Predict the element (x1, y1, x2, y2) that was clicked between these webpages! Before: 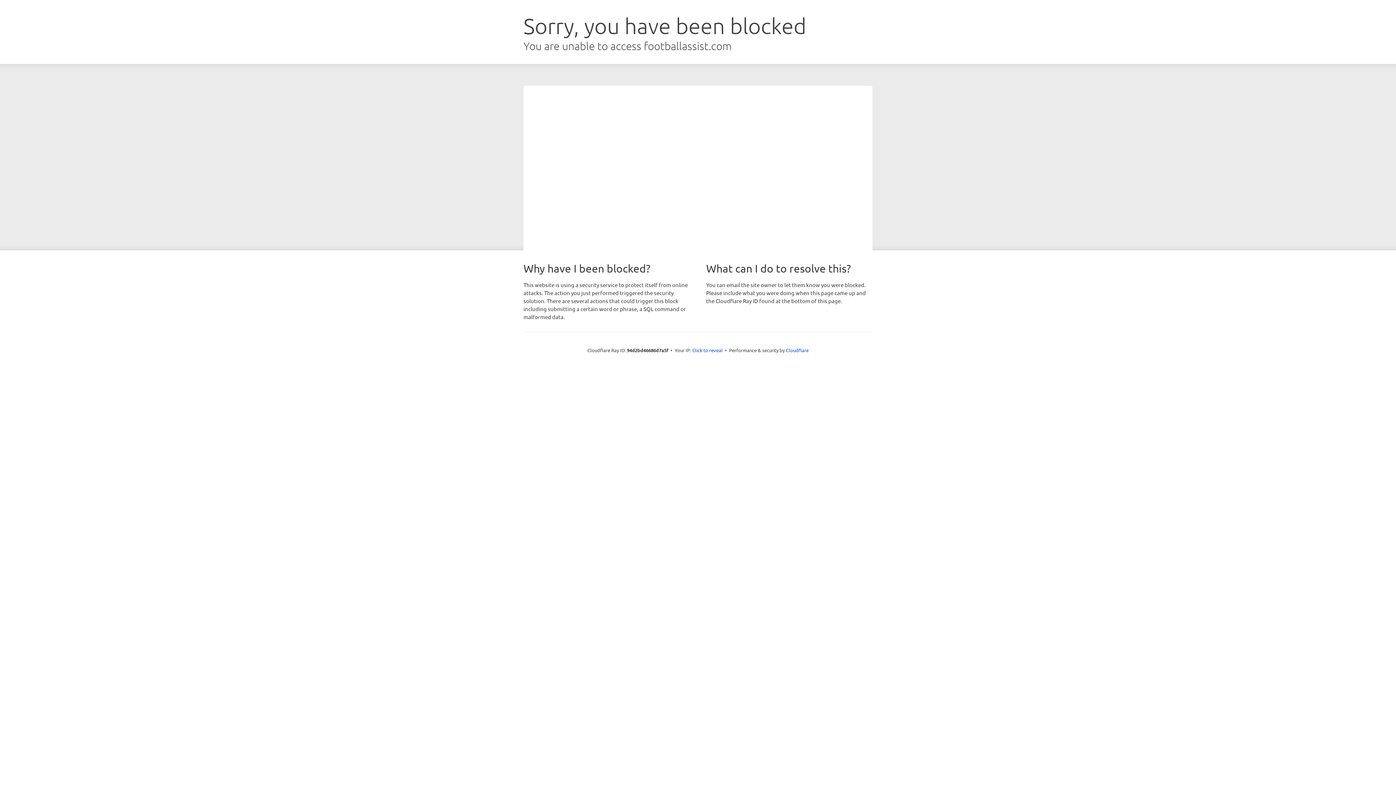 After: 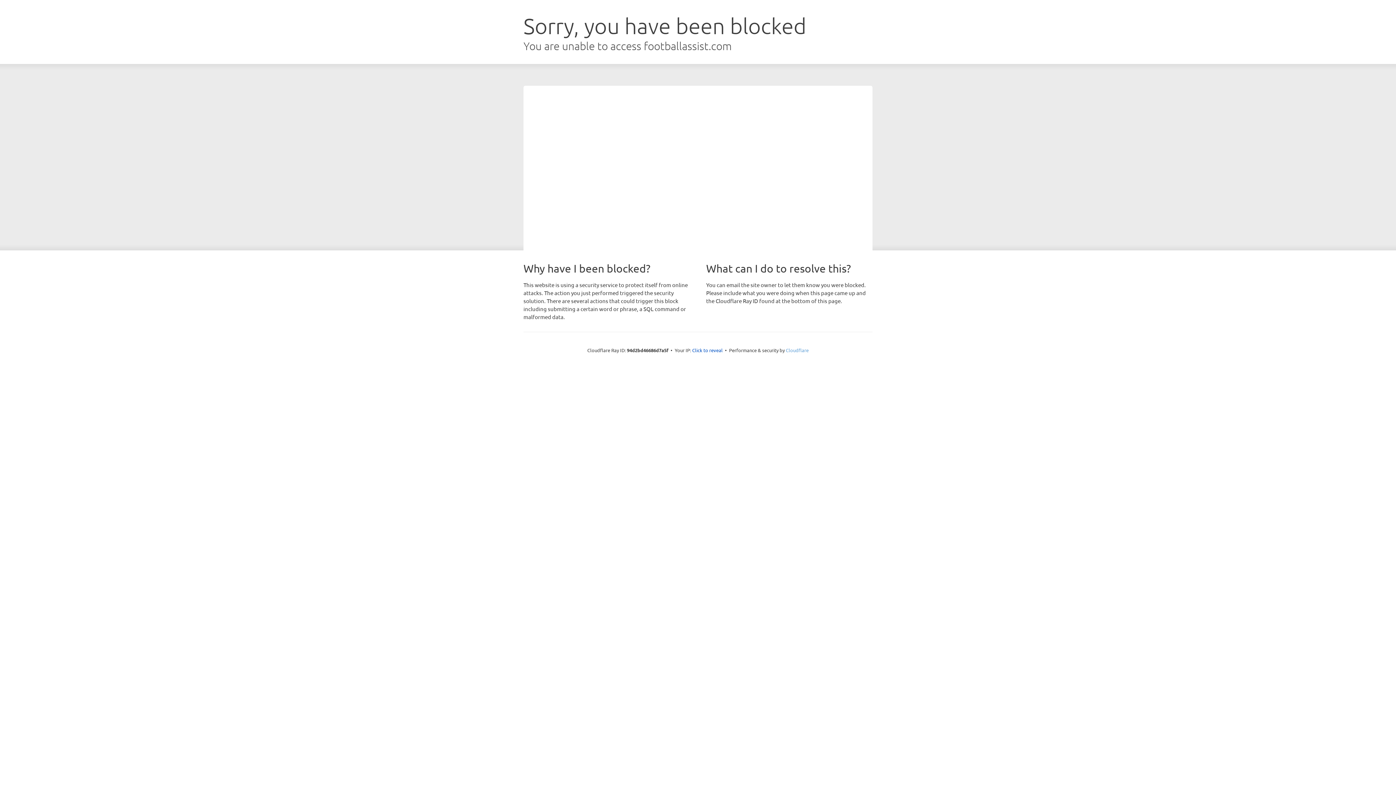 Action: label: Cloudflare bbox: (786, 347, 808, 353)